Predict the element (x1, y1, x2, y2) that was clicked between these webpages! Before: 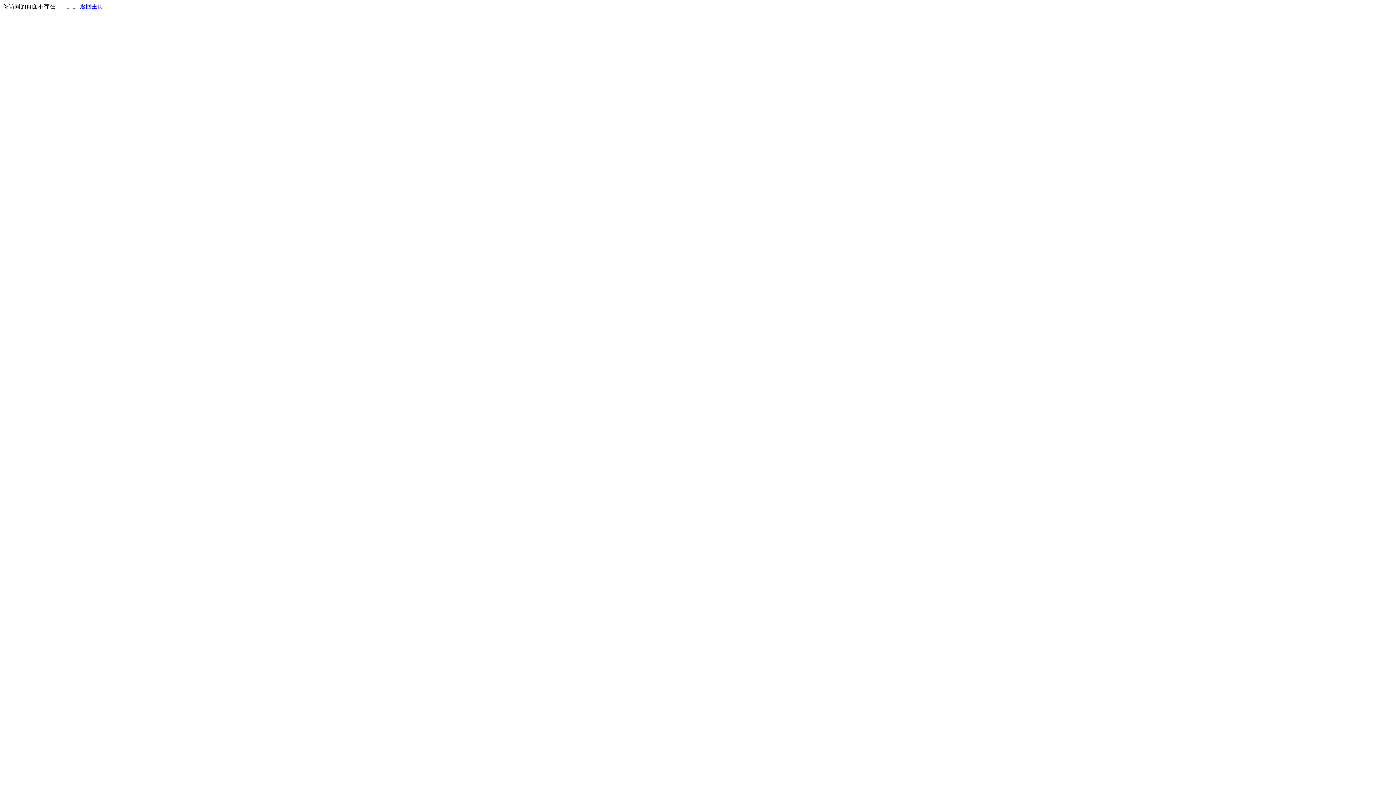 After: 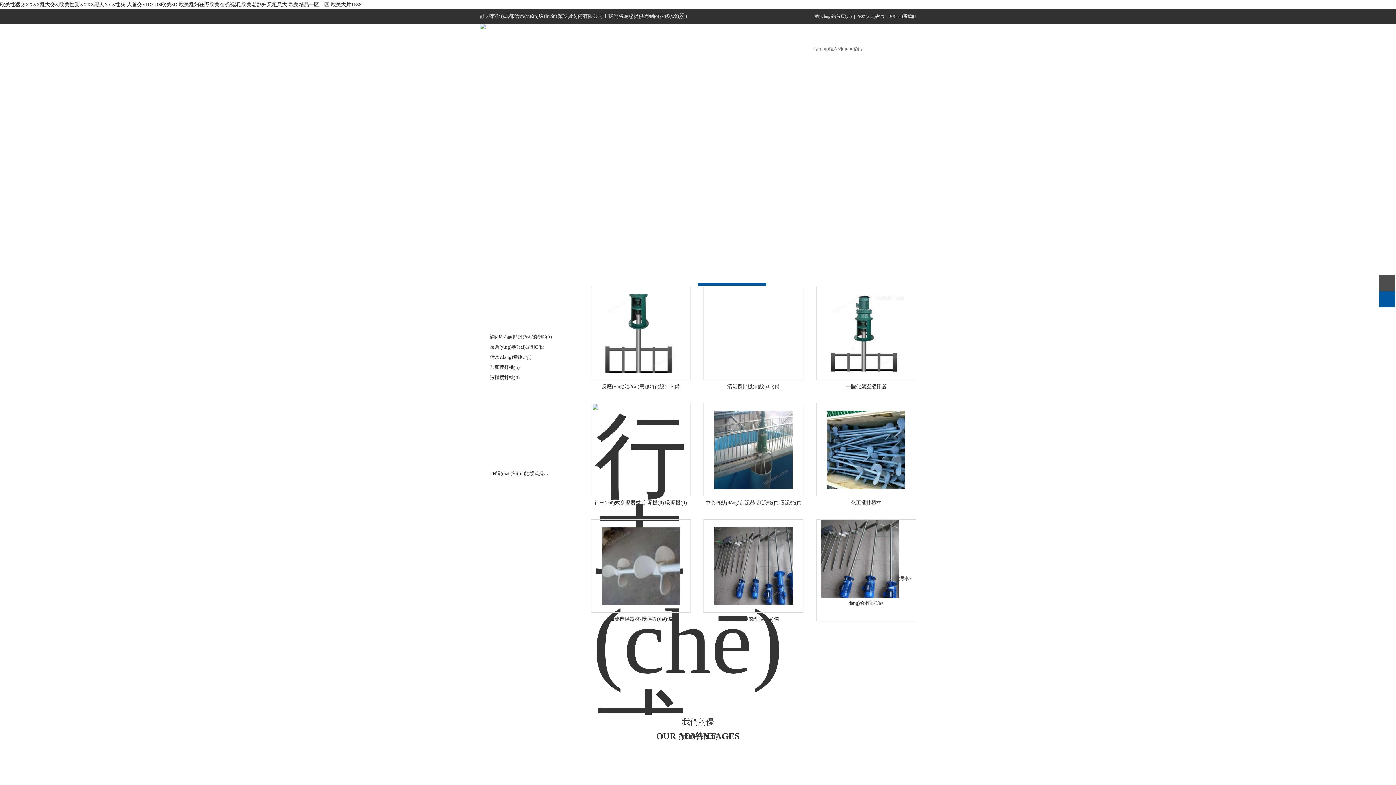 Action: bbox: (80, 3, 103, 9) label: 返回主页